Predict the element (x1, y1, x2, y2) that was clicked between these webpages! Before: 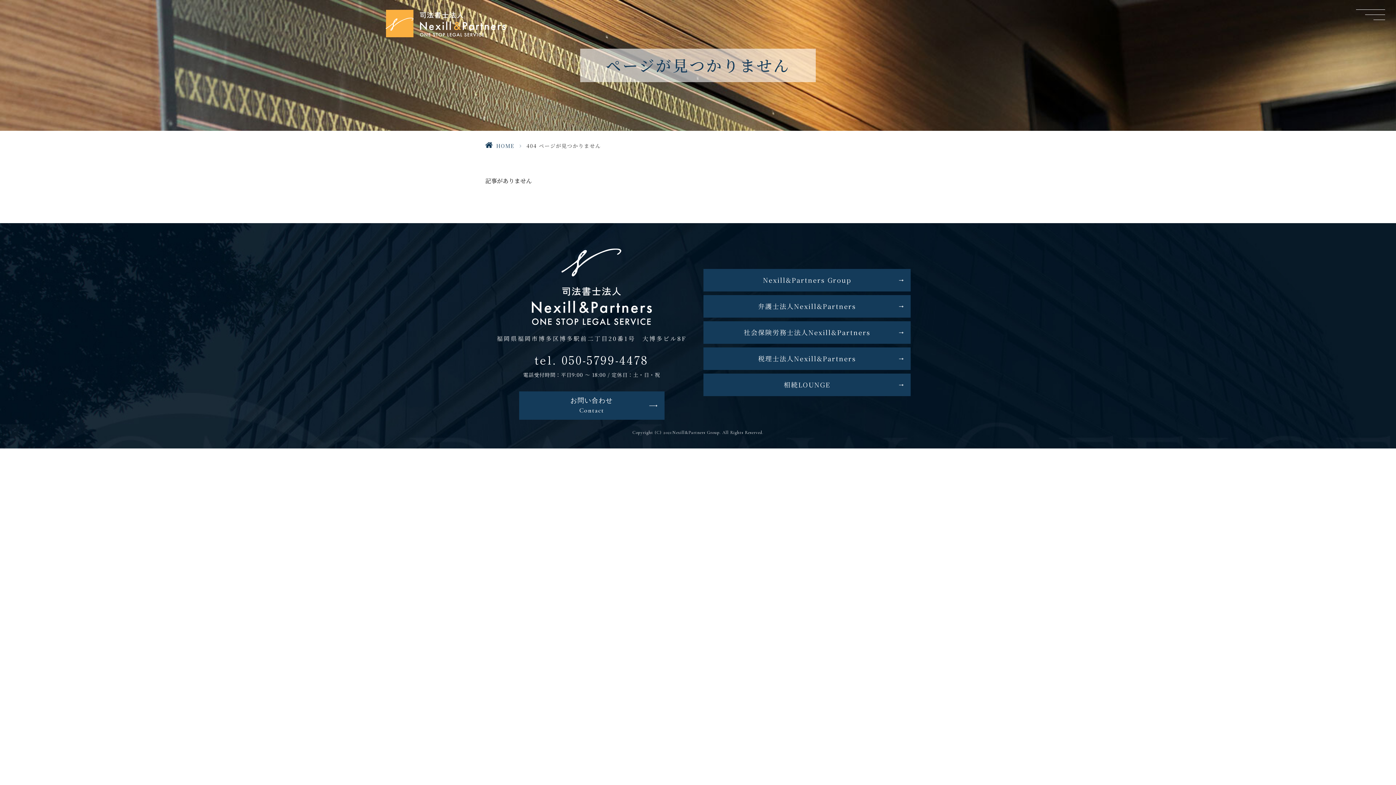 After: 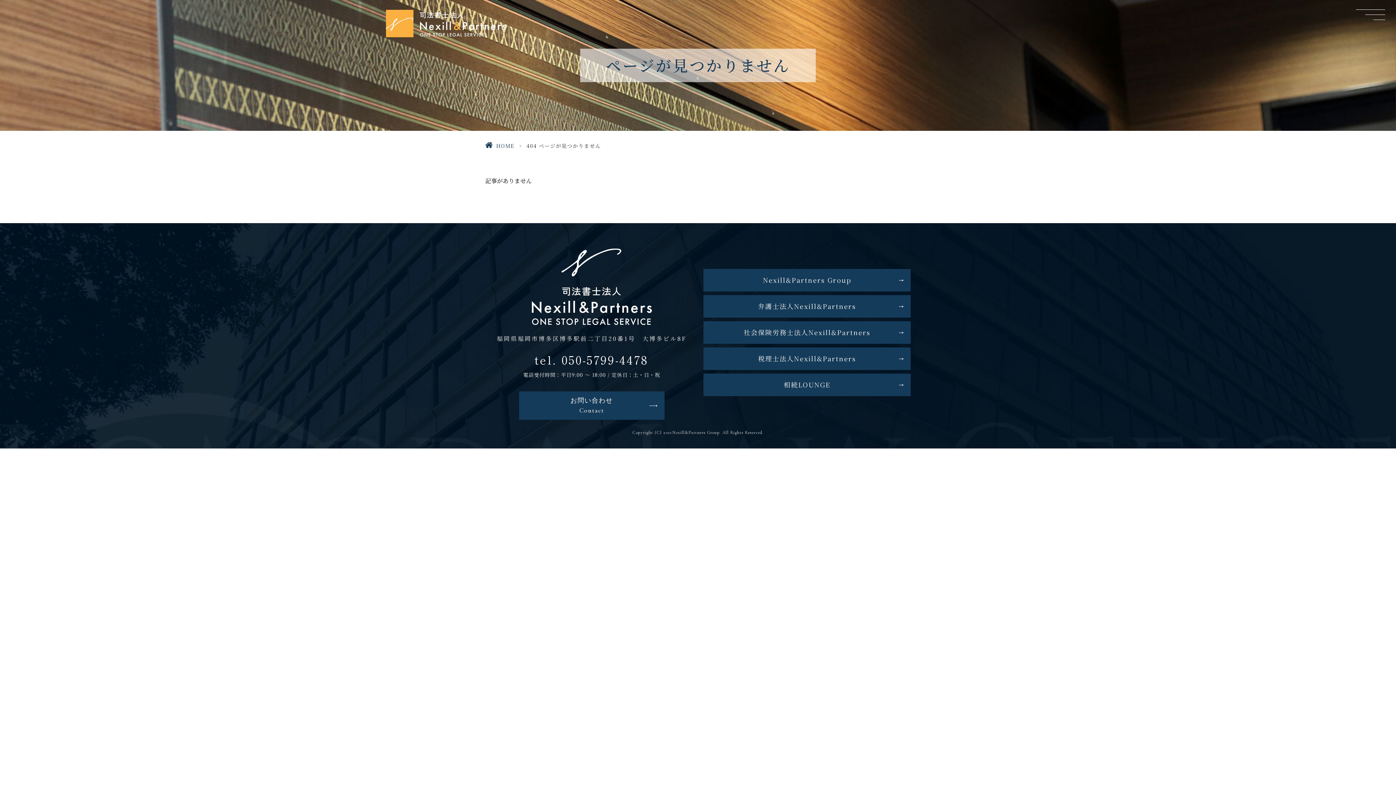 Action: bbox: (703, 321, 910, 343) label: 社会保険労務士法人Nexill&Partners